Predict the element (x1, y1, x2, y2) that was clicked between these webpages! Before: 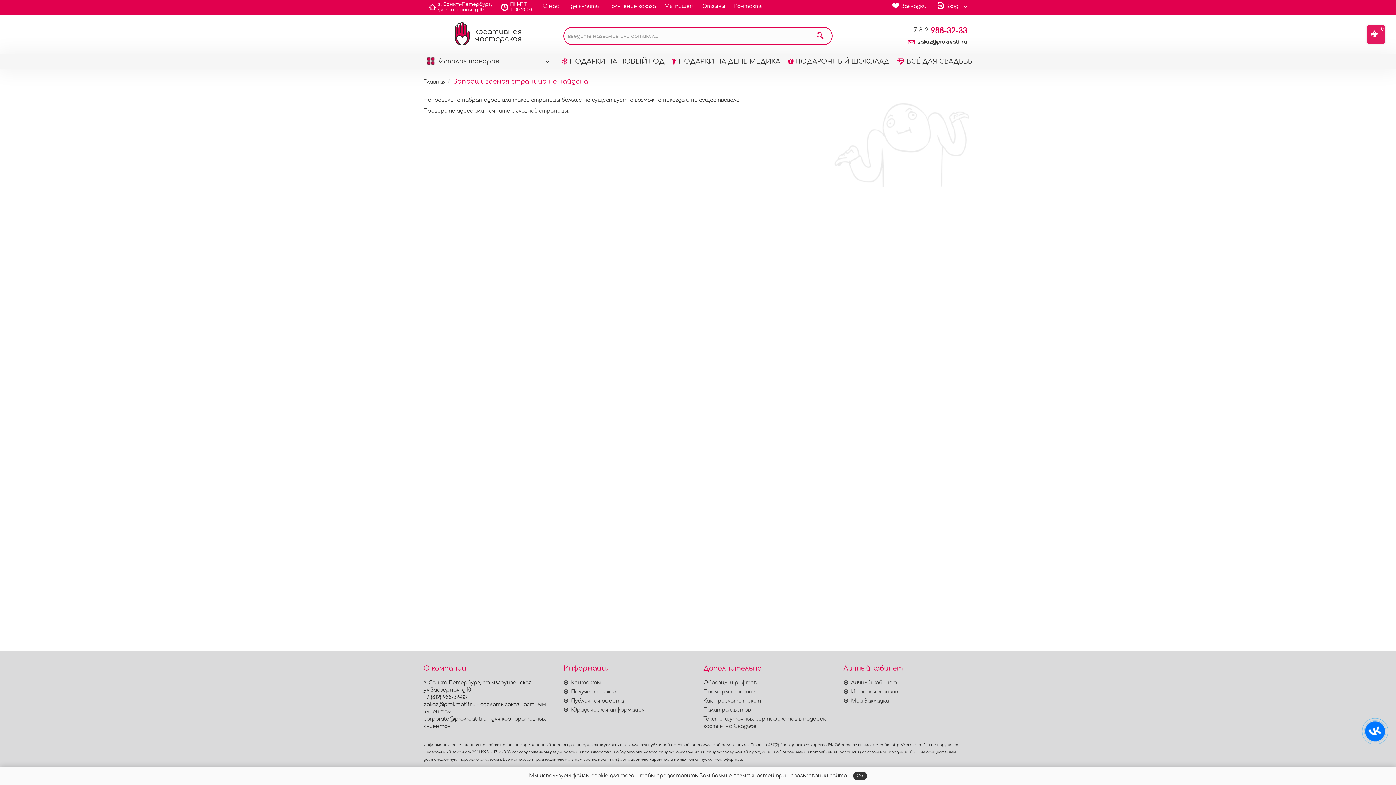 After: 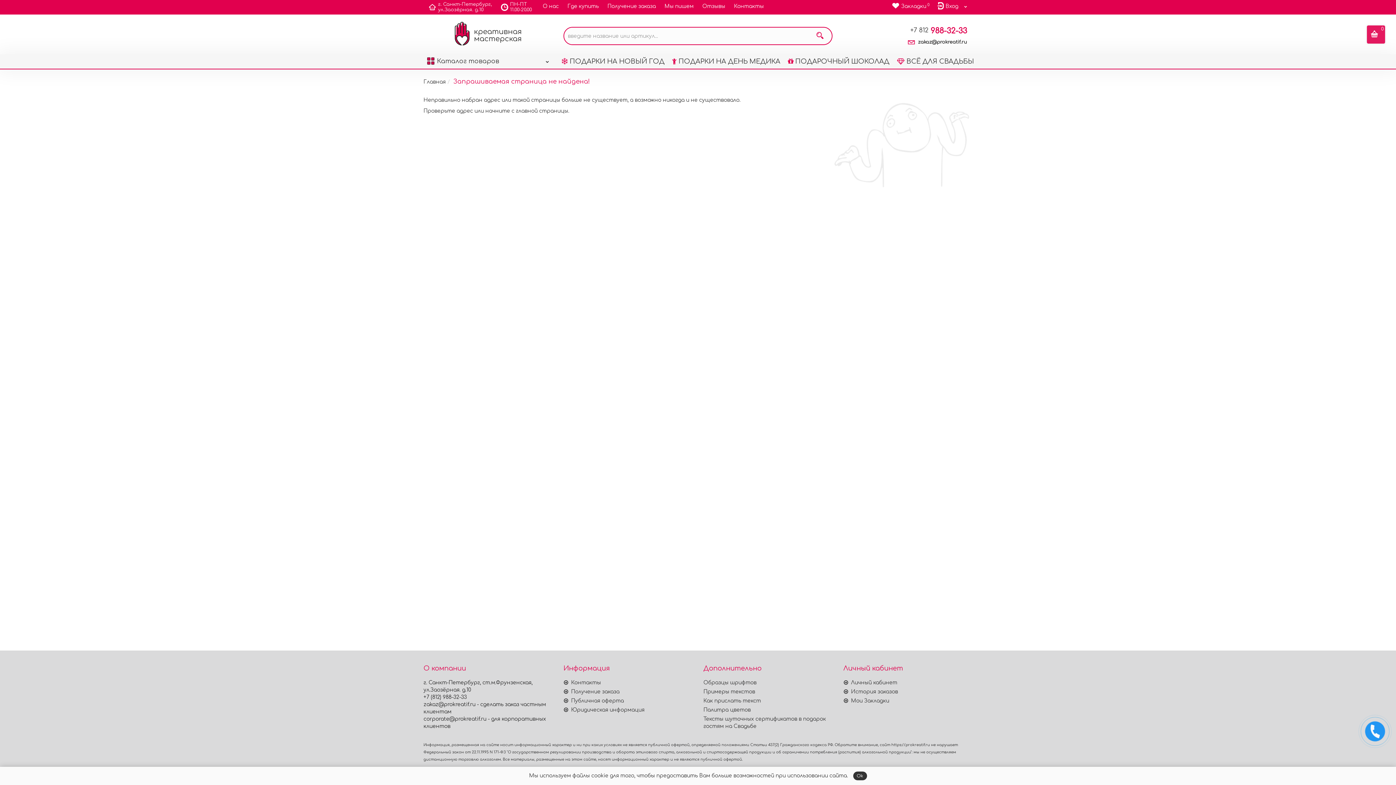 Action: label:   bbox: (916, 39, 918, 44)